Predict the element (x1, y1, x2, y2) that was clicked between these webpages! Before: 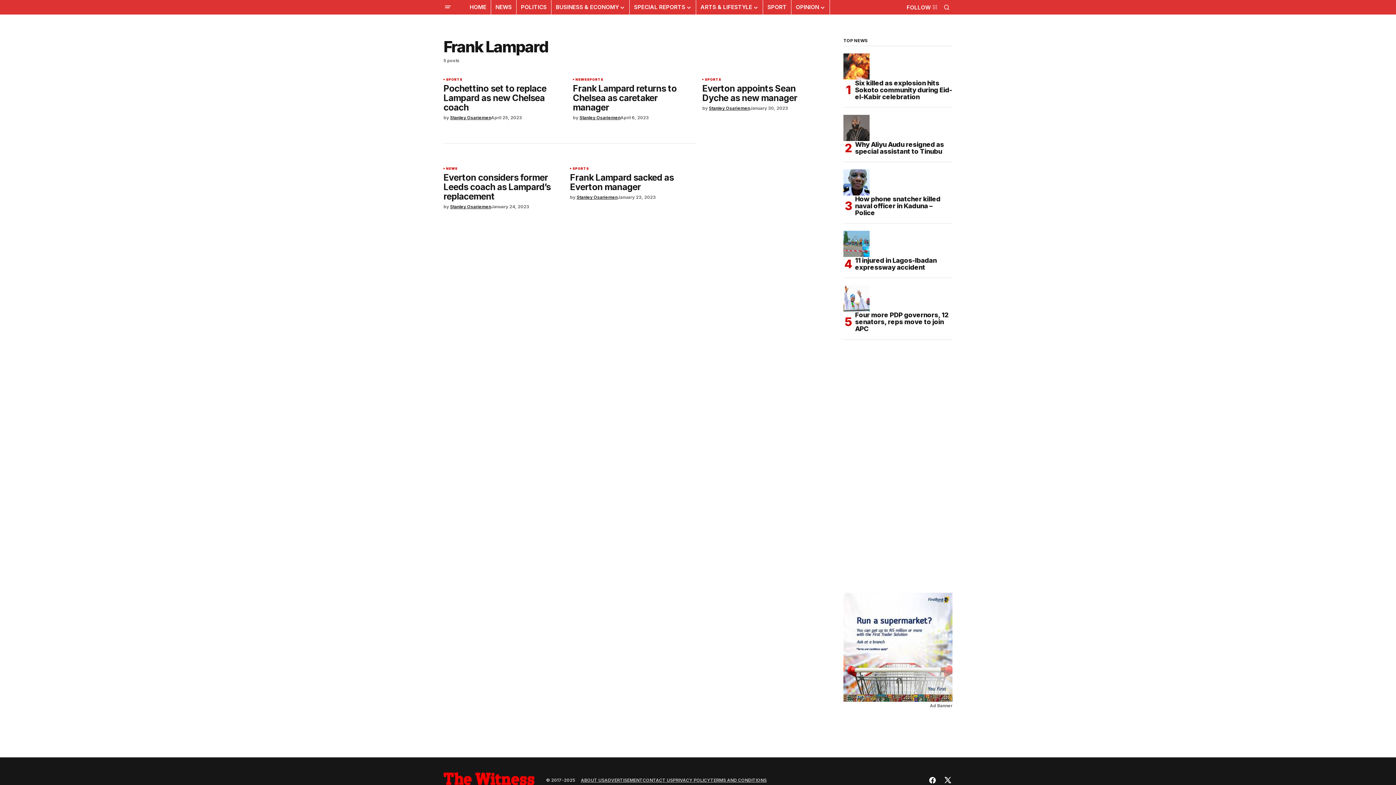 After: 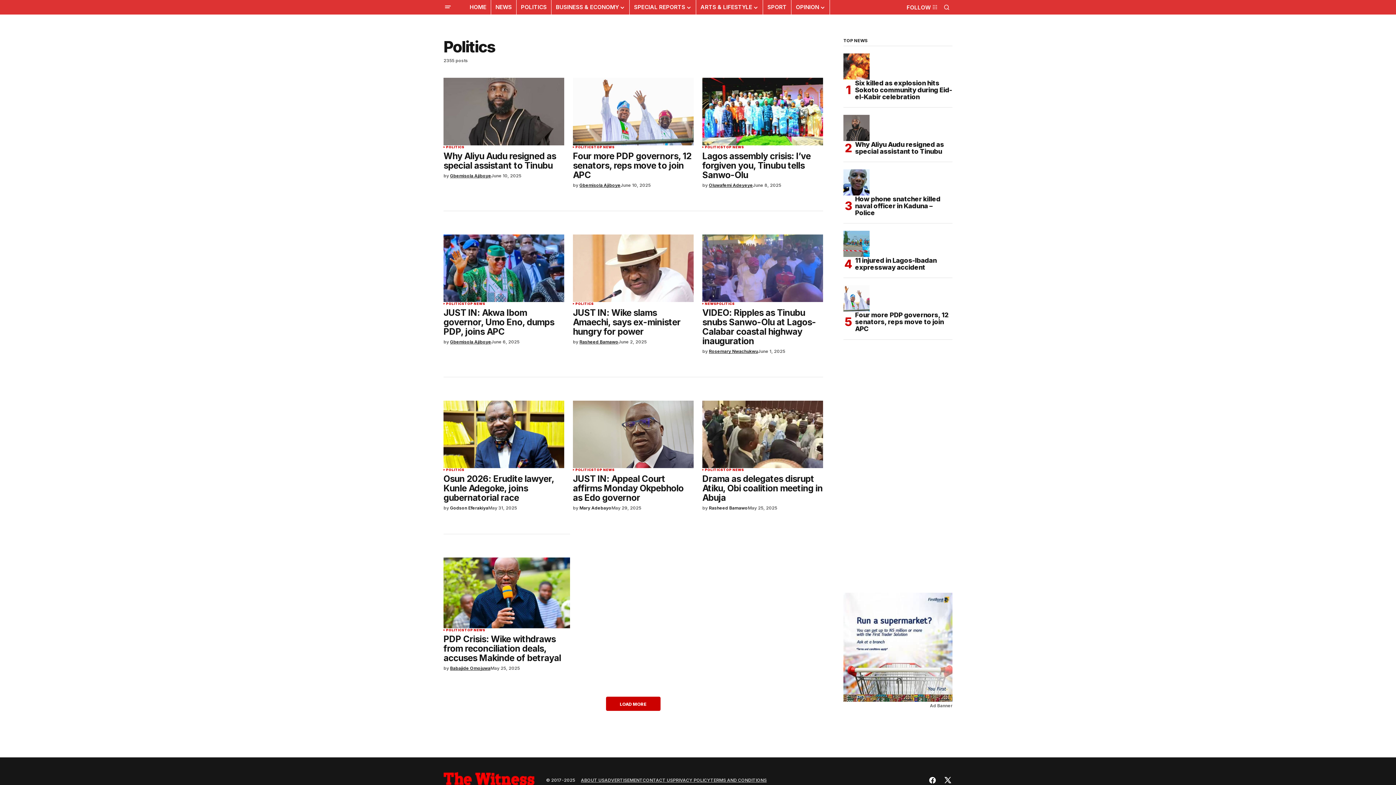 Action: label: POLITICS bbox: (516, 0, 551, 14)